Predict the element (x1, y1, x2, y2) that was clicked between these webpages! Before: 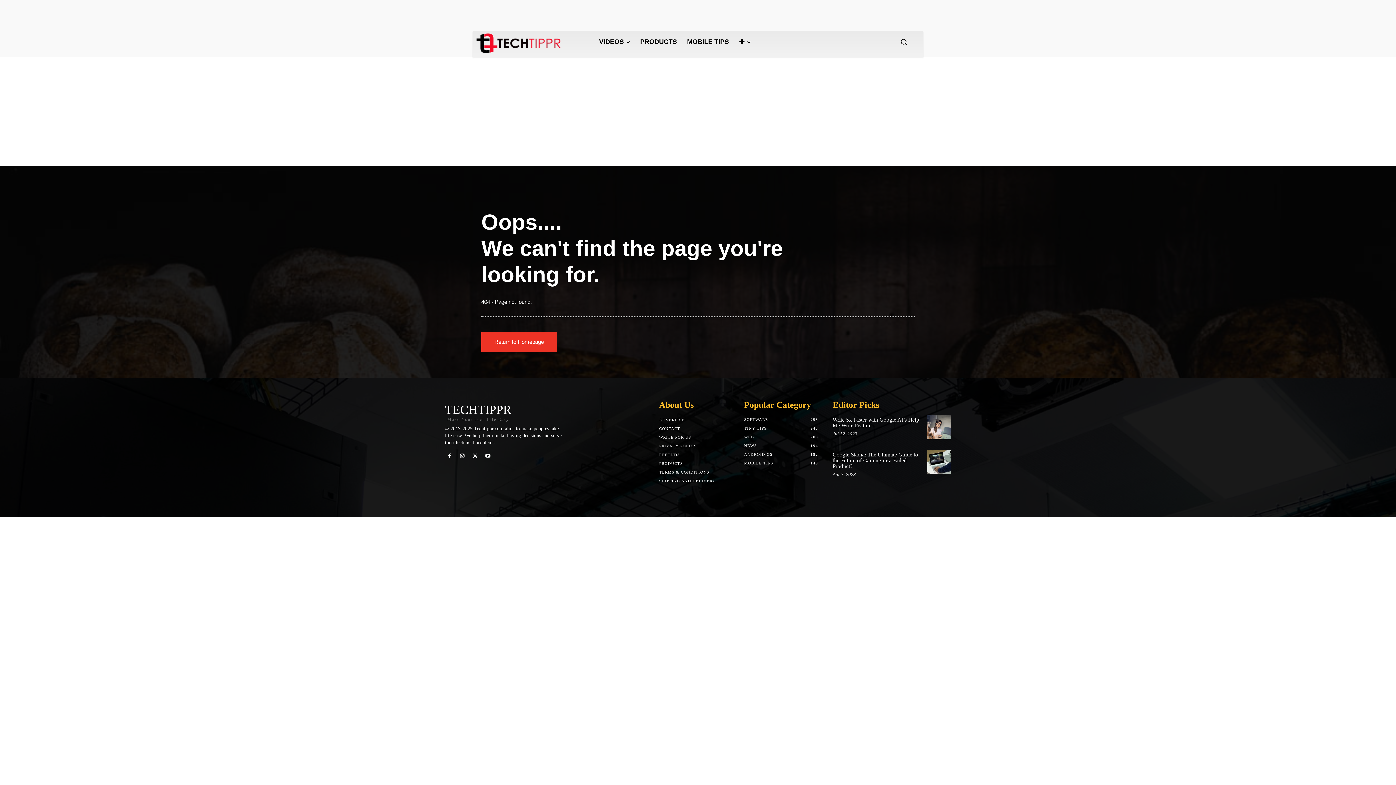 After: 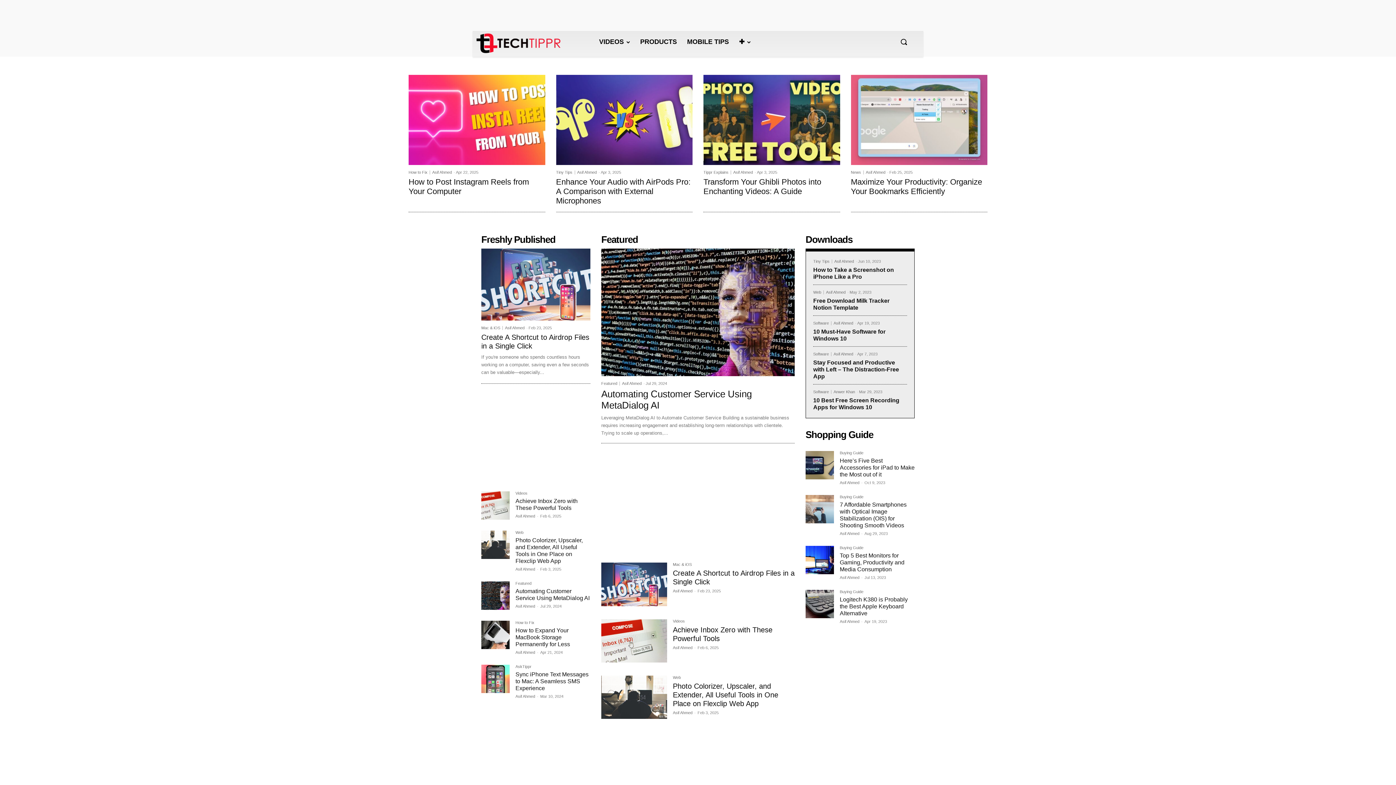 Action: bbox: (474, 30, 576, 56)